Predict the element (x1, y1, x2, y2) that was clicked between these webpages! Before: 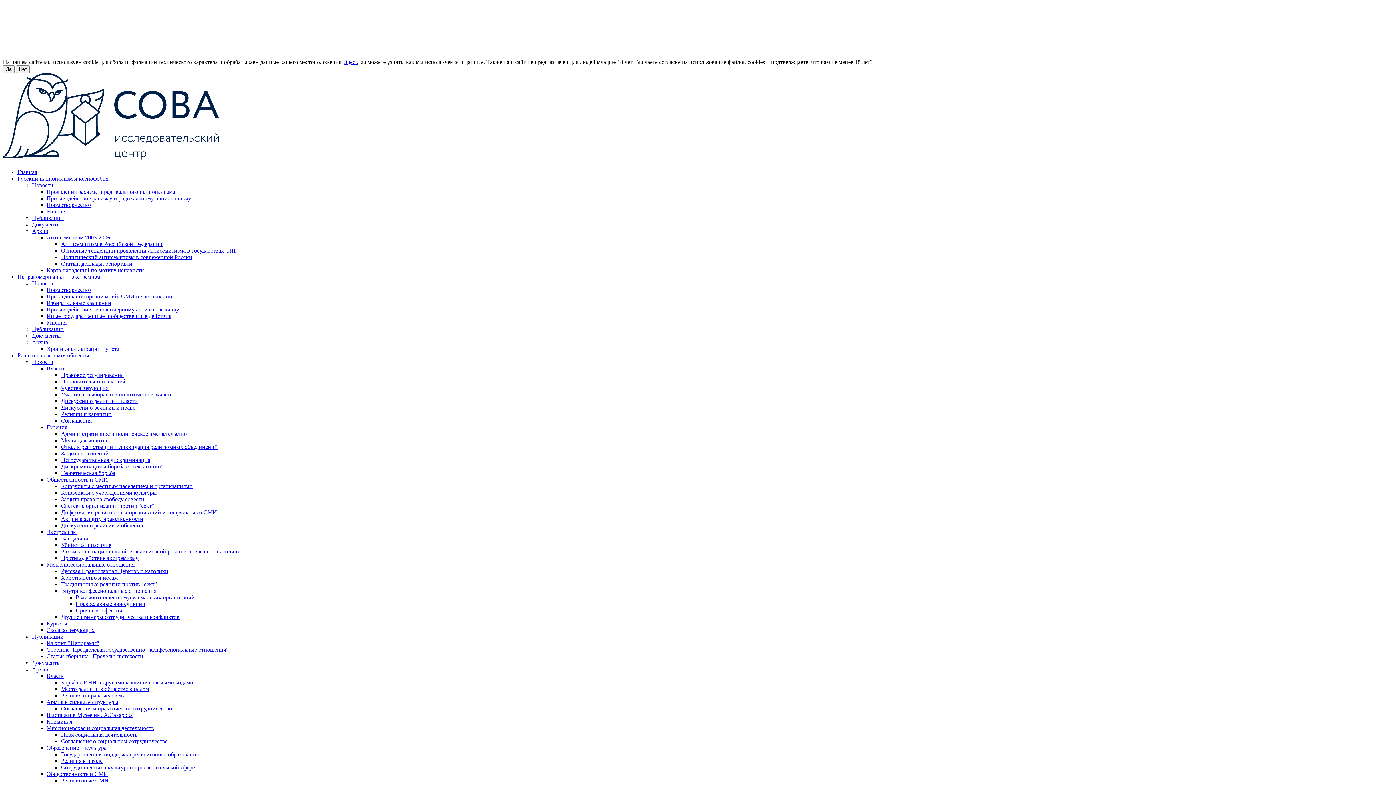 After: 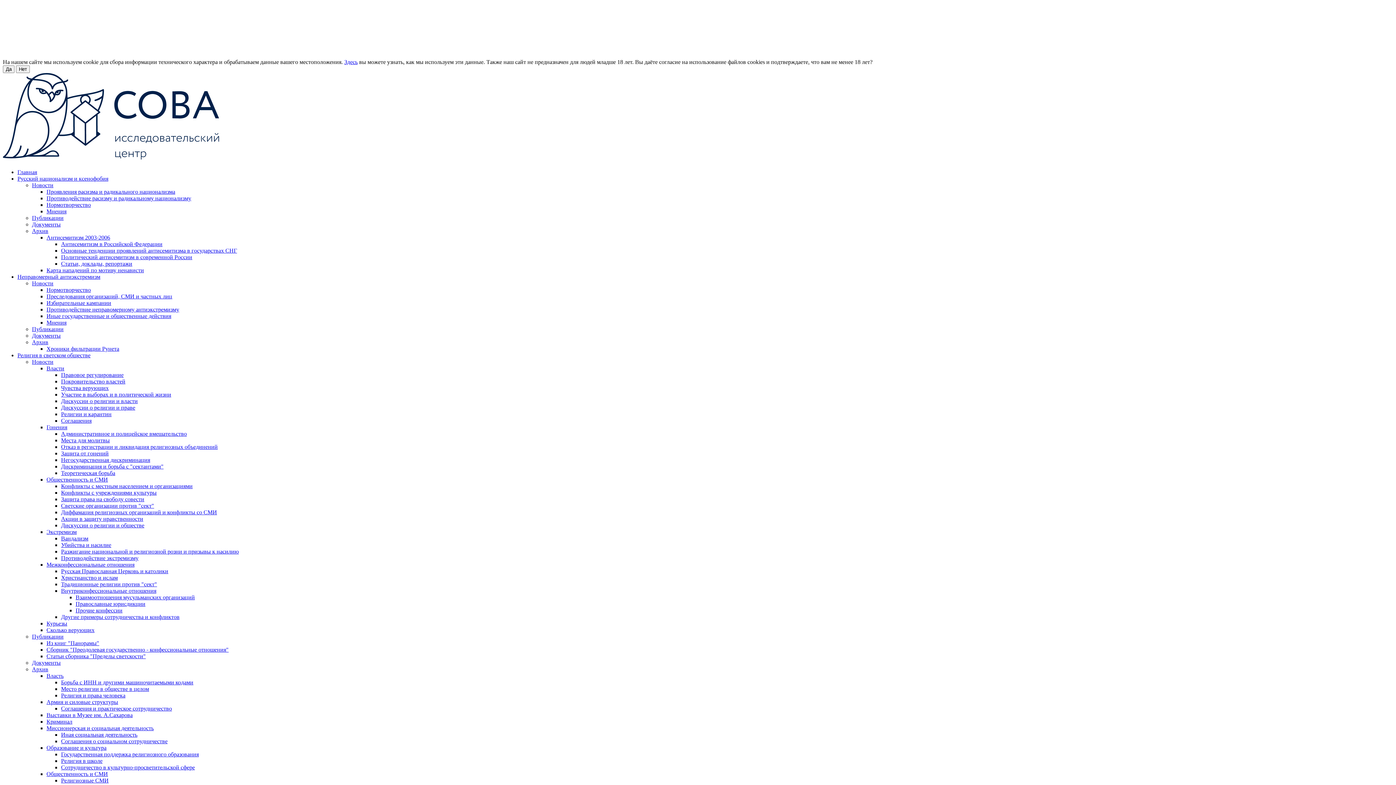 Action: label: Правовое регулирование bbox: (61, 372, 123, 378)